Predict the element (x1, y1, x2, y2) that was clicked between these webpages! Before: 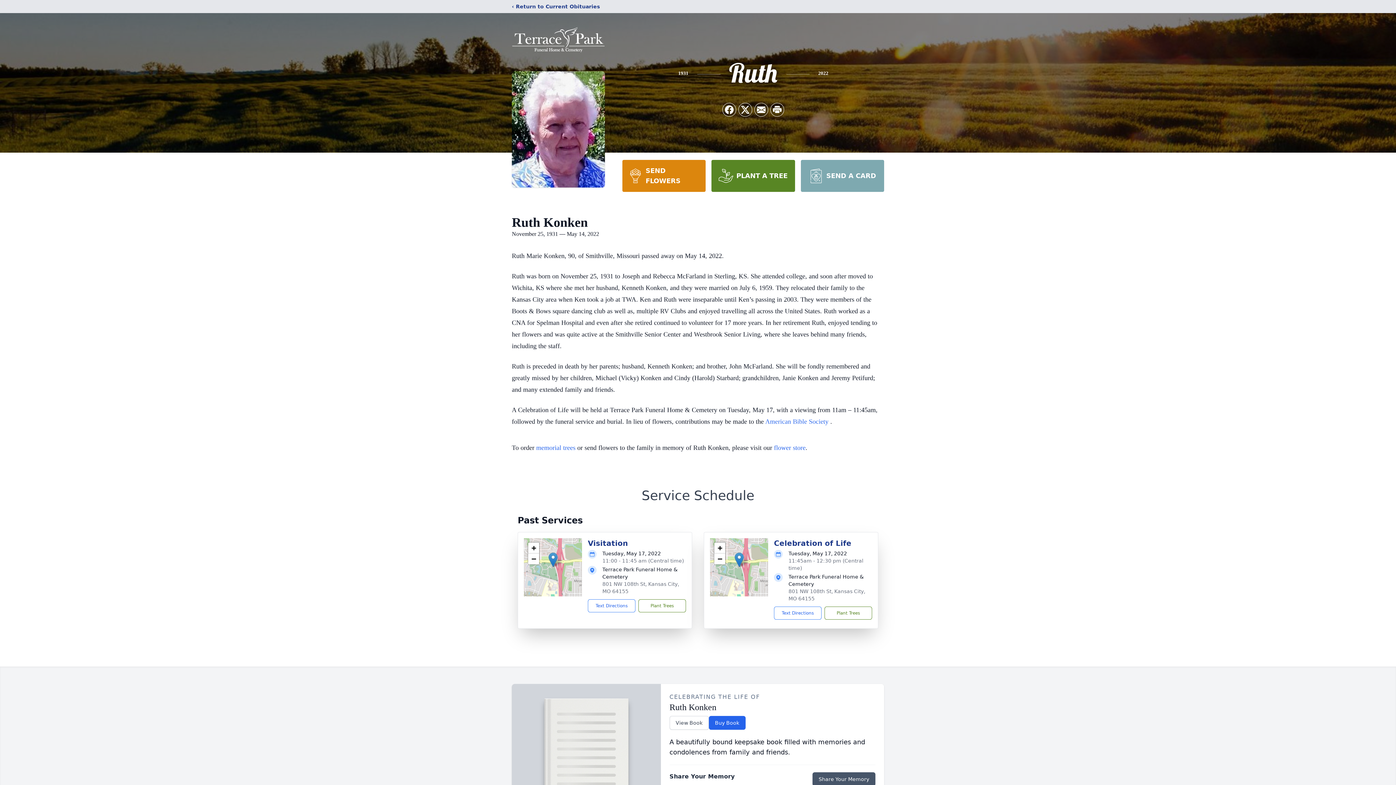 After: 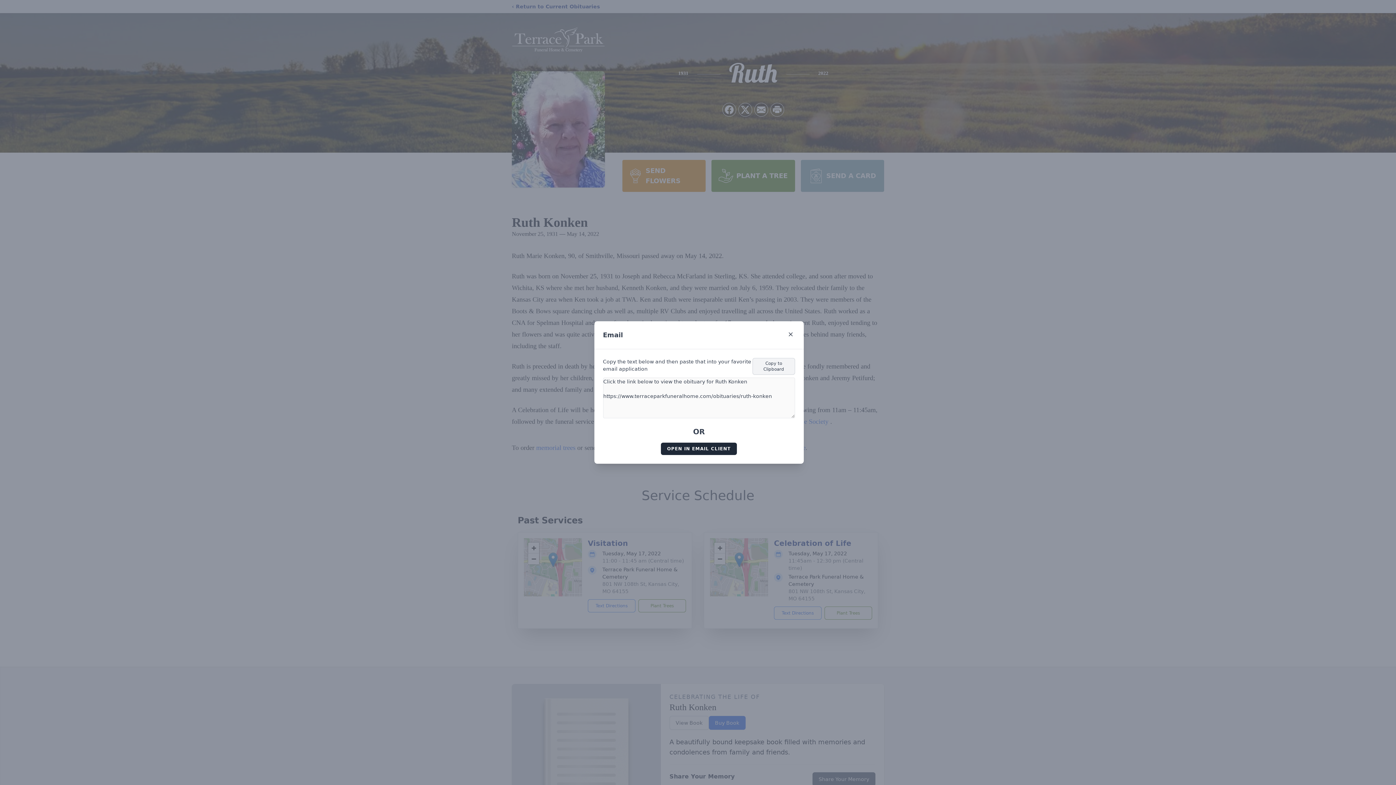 Action: label: Share via Email bbox: (754, 103, 768, 116)